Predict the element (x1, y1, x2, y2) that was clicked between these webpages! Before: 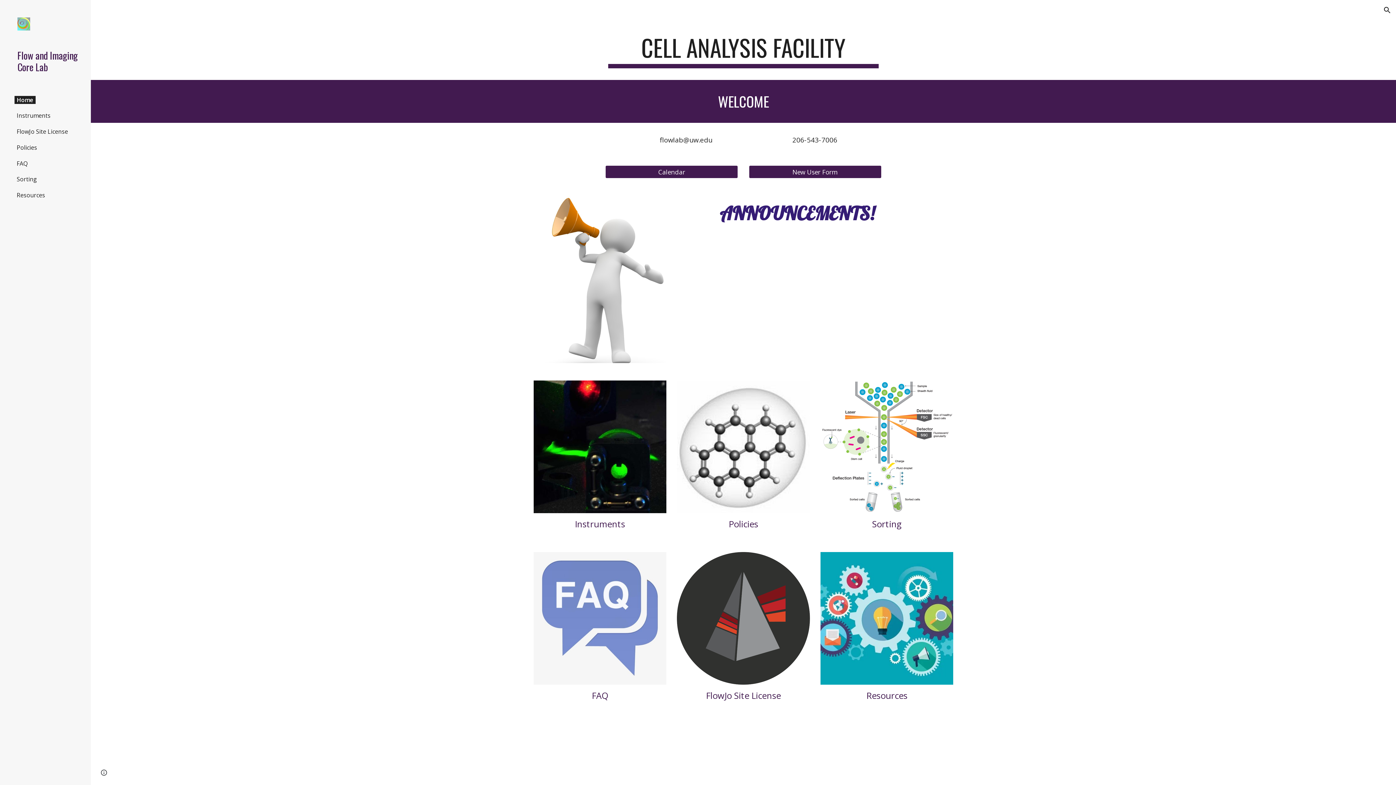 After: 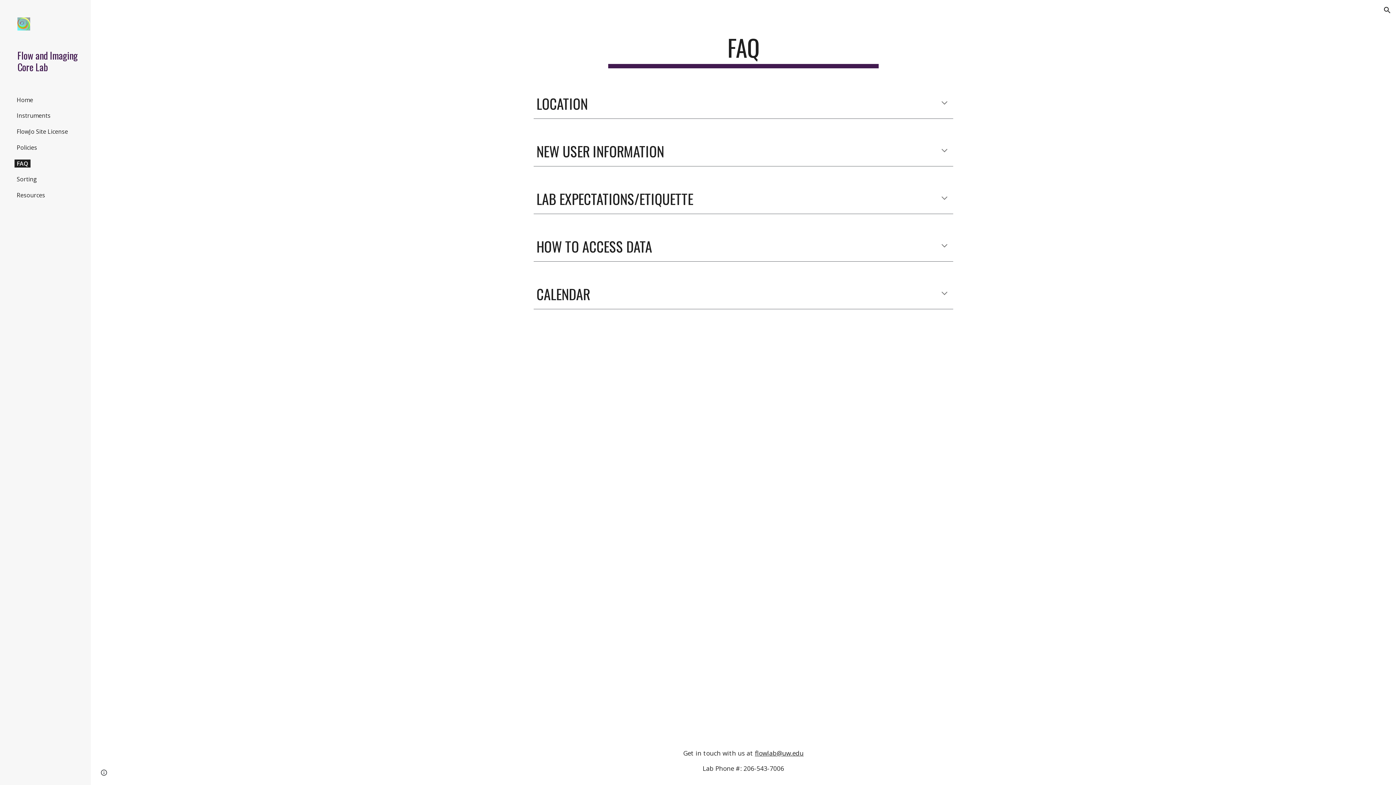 Action: bbox: (533, 552, 666, 685)